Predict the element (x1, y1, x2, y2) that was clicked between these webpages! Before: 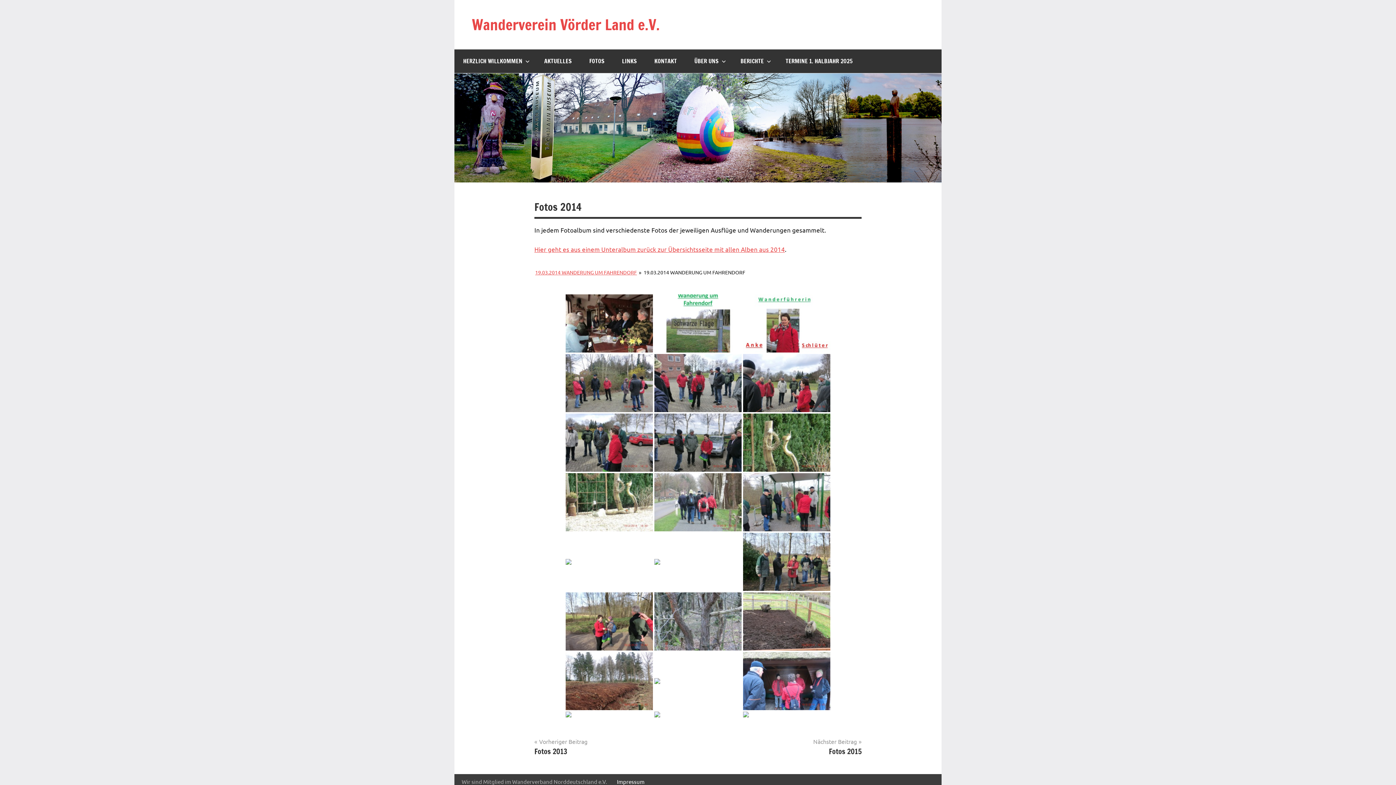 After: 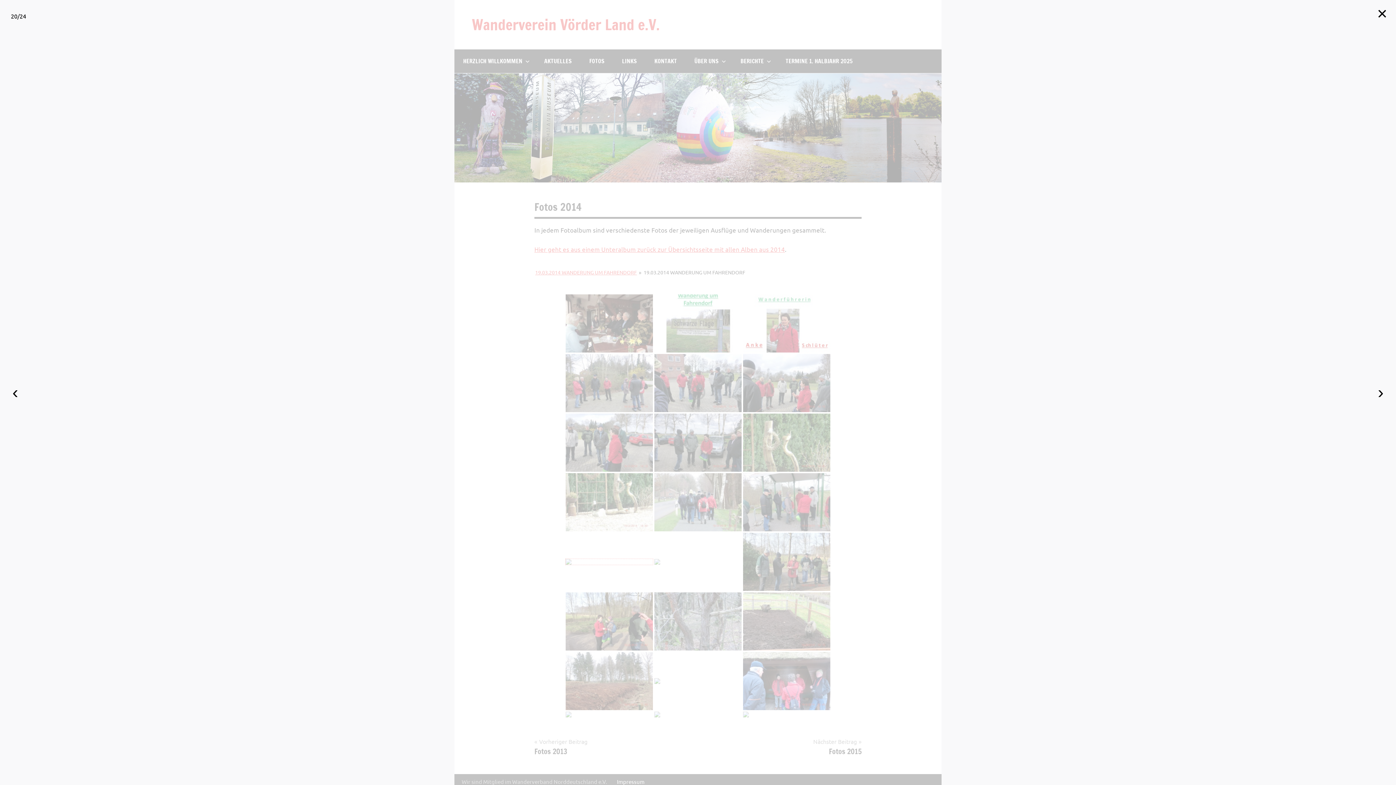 Action: bbox: (565, 559, 653, 564)